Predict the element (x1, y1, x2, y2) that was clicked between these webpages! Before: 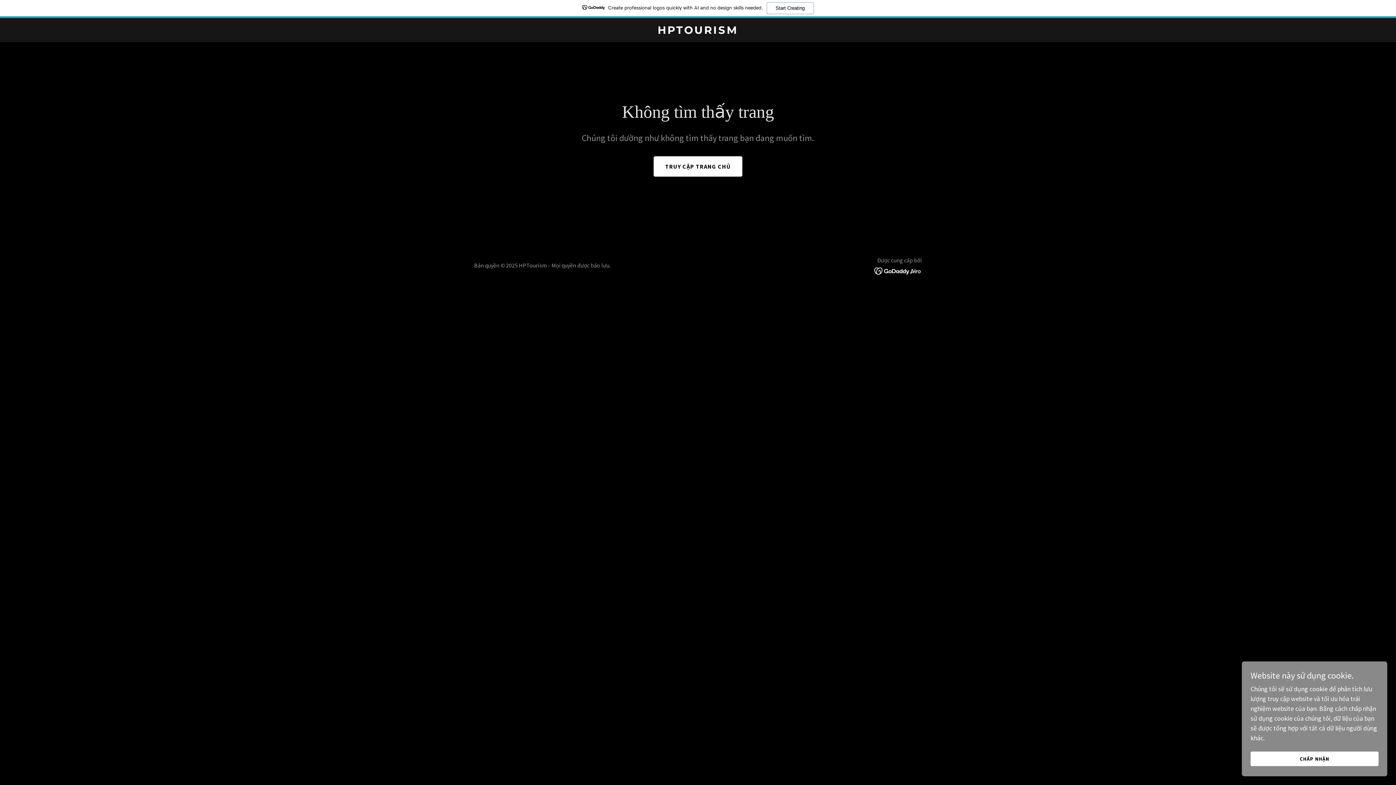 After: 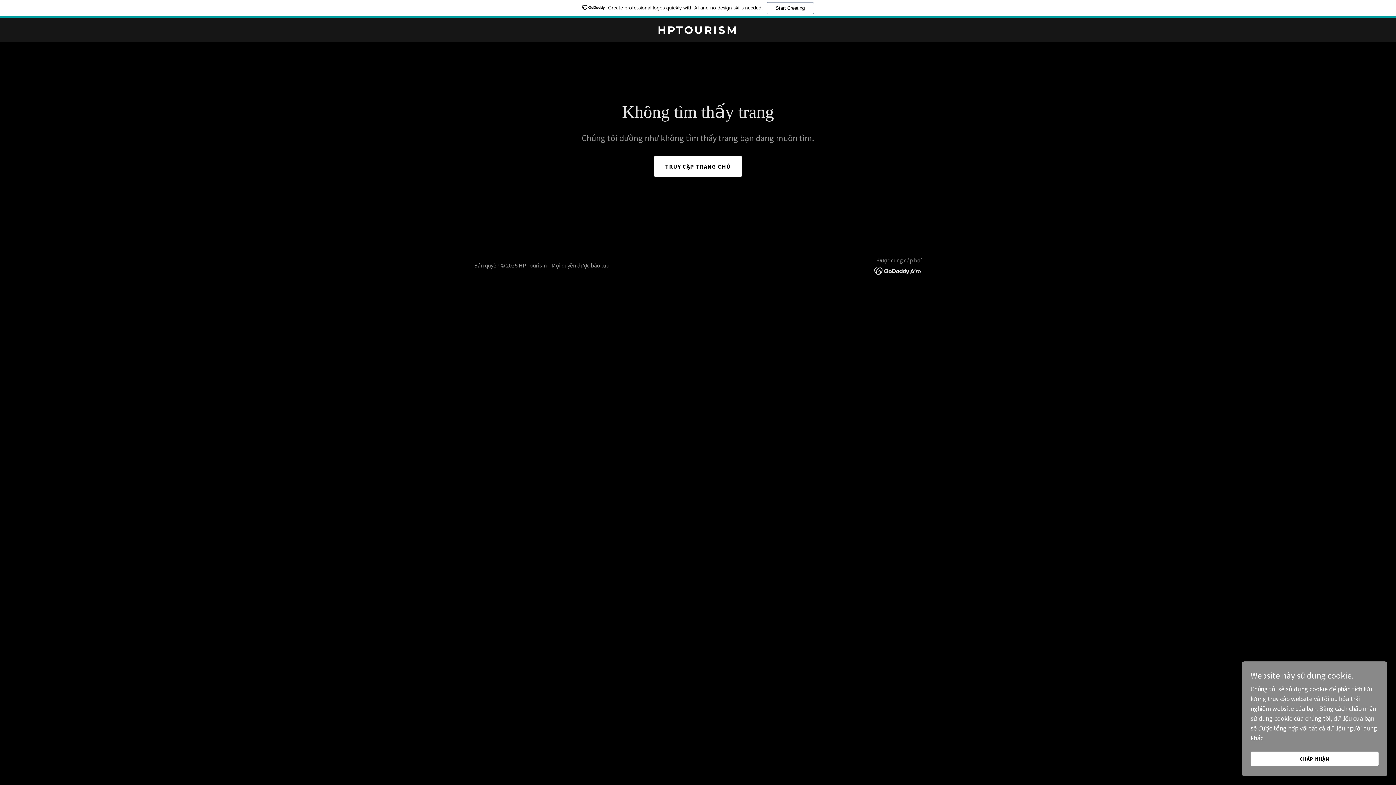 Action: bbox: (874, 266, 922, 274)